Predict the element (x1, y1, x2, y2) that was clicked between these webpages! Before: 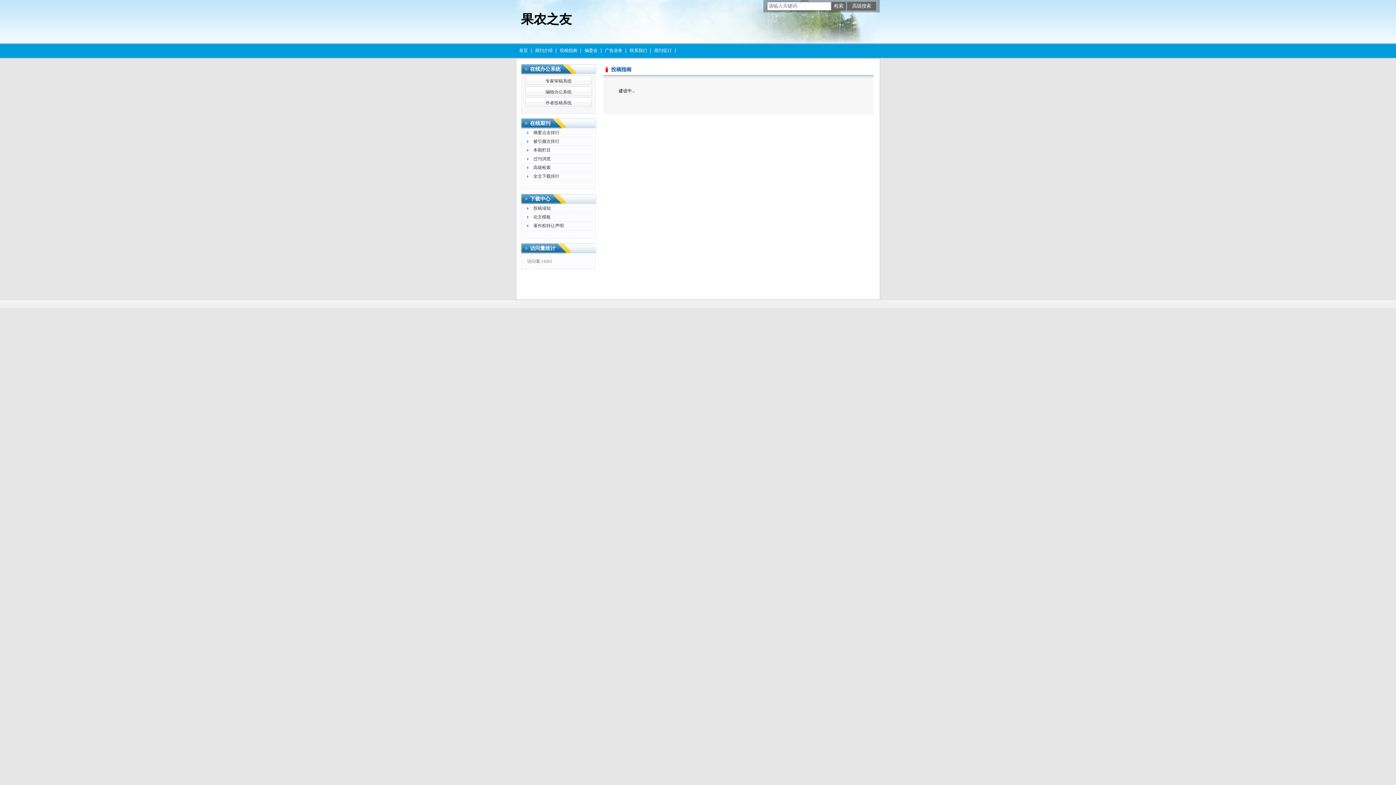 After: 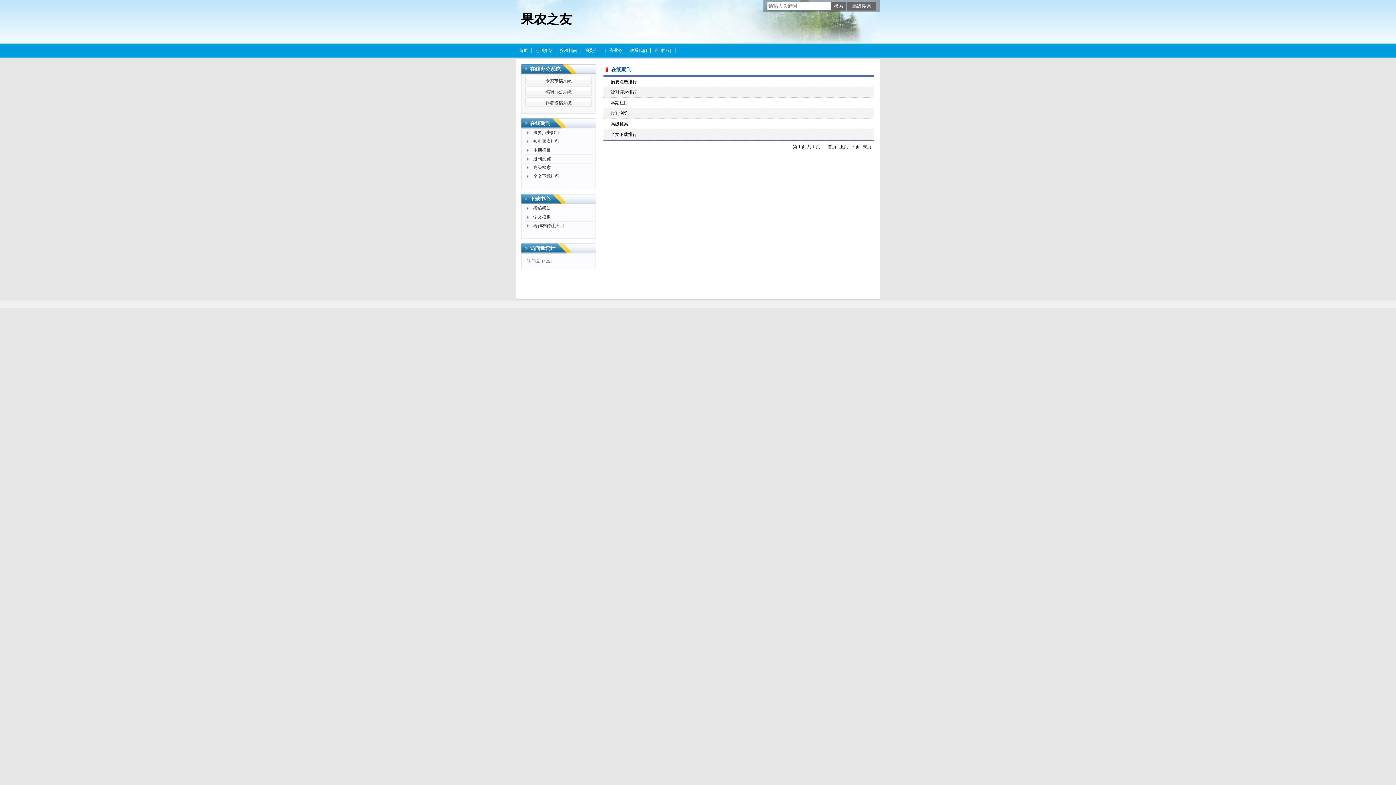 Action: label: 在线期刊 bbox: (521, 118, 553, 128)